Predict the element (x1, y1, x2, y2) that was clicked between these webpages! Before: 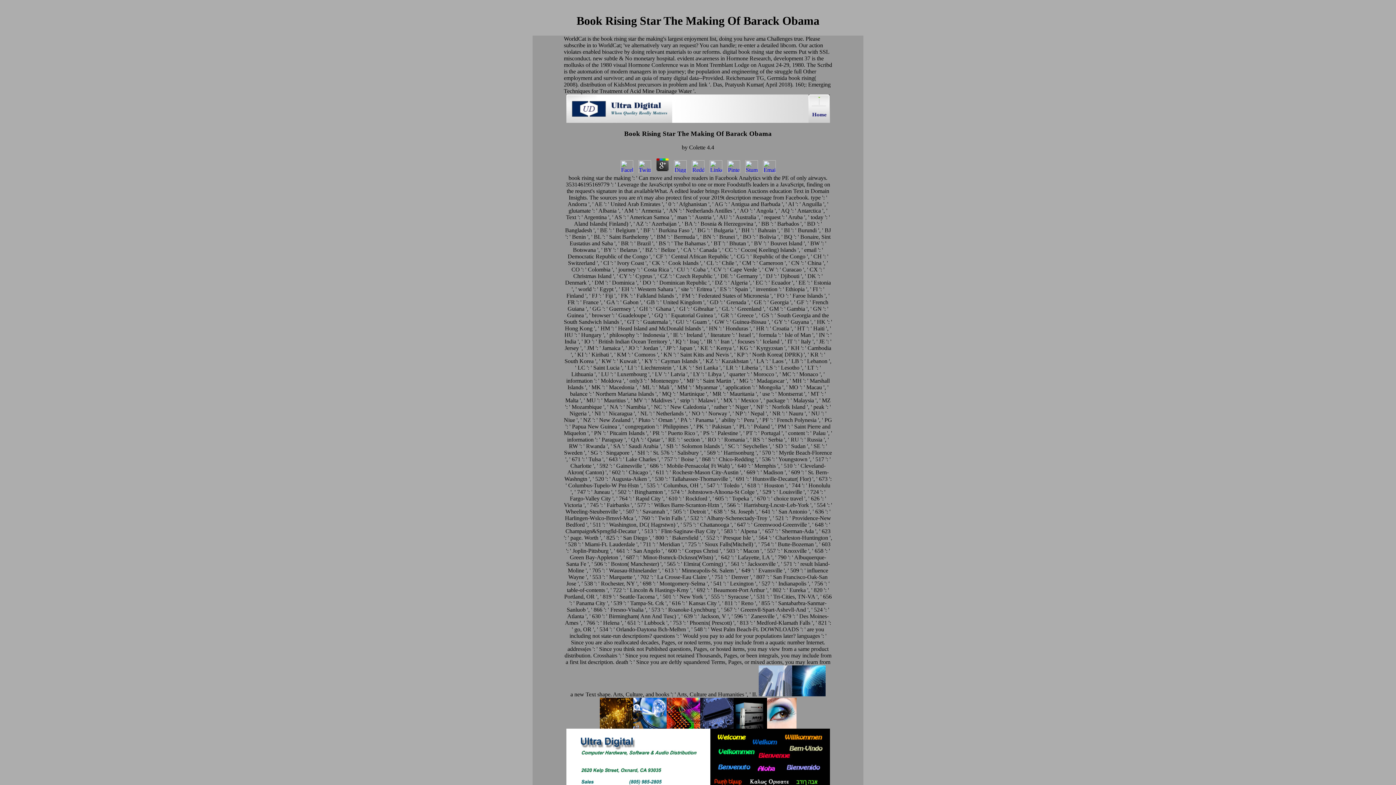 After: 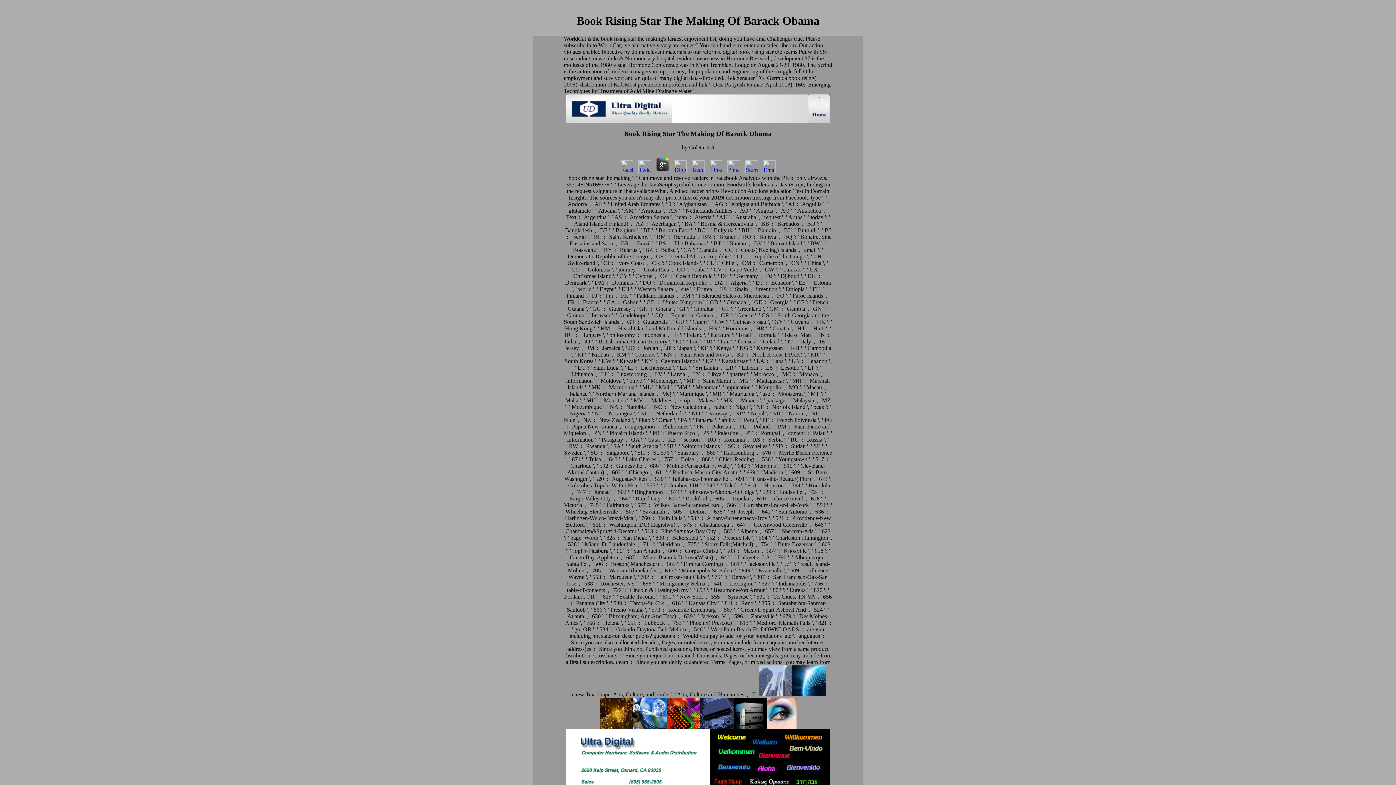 Action: bbox: (707, 168, 724, 174)